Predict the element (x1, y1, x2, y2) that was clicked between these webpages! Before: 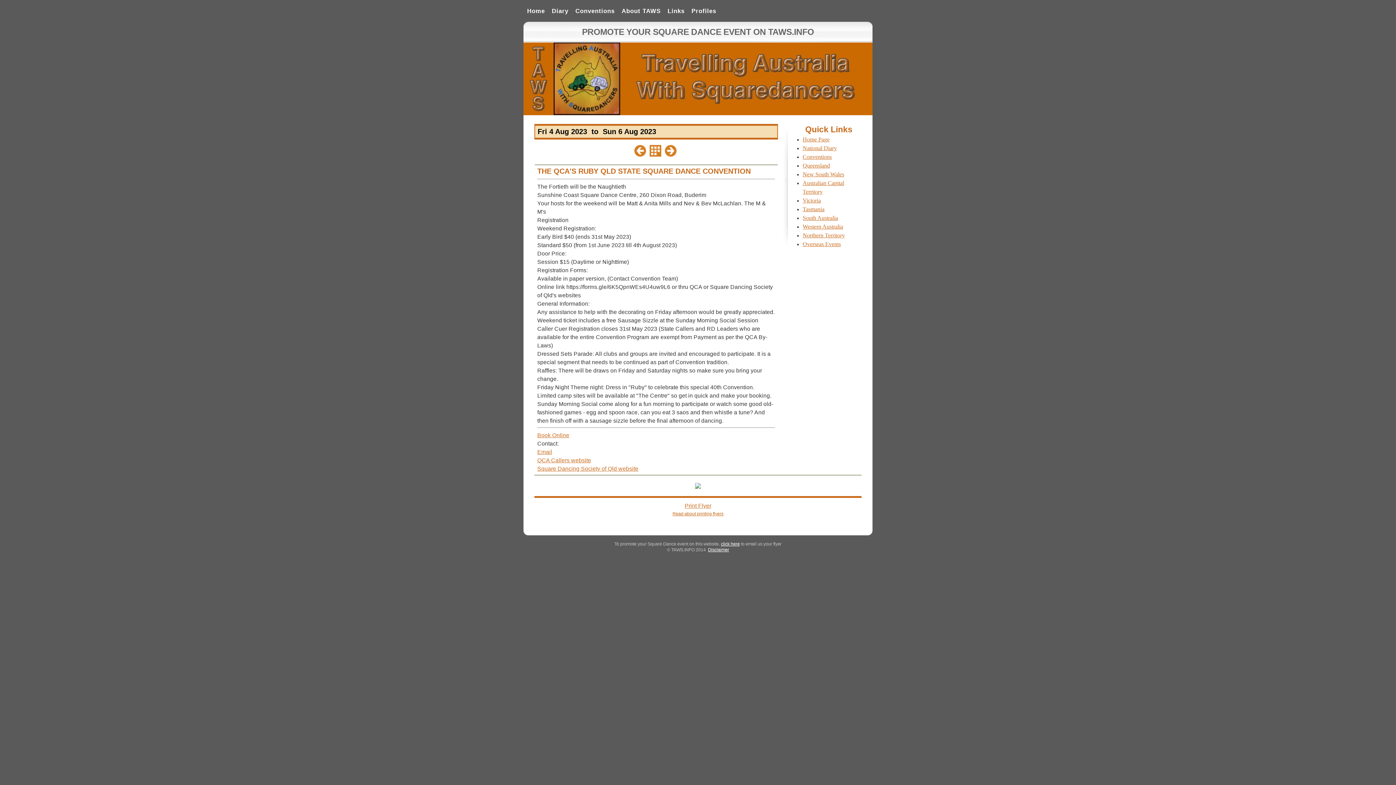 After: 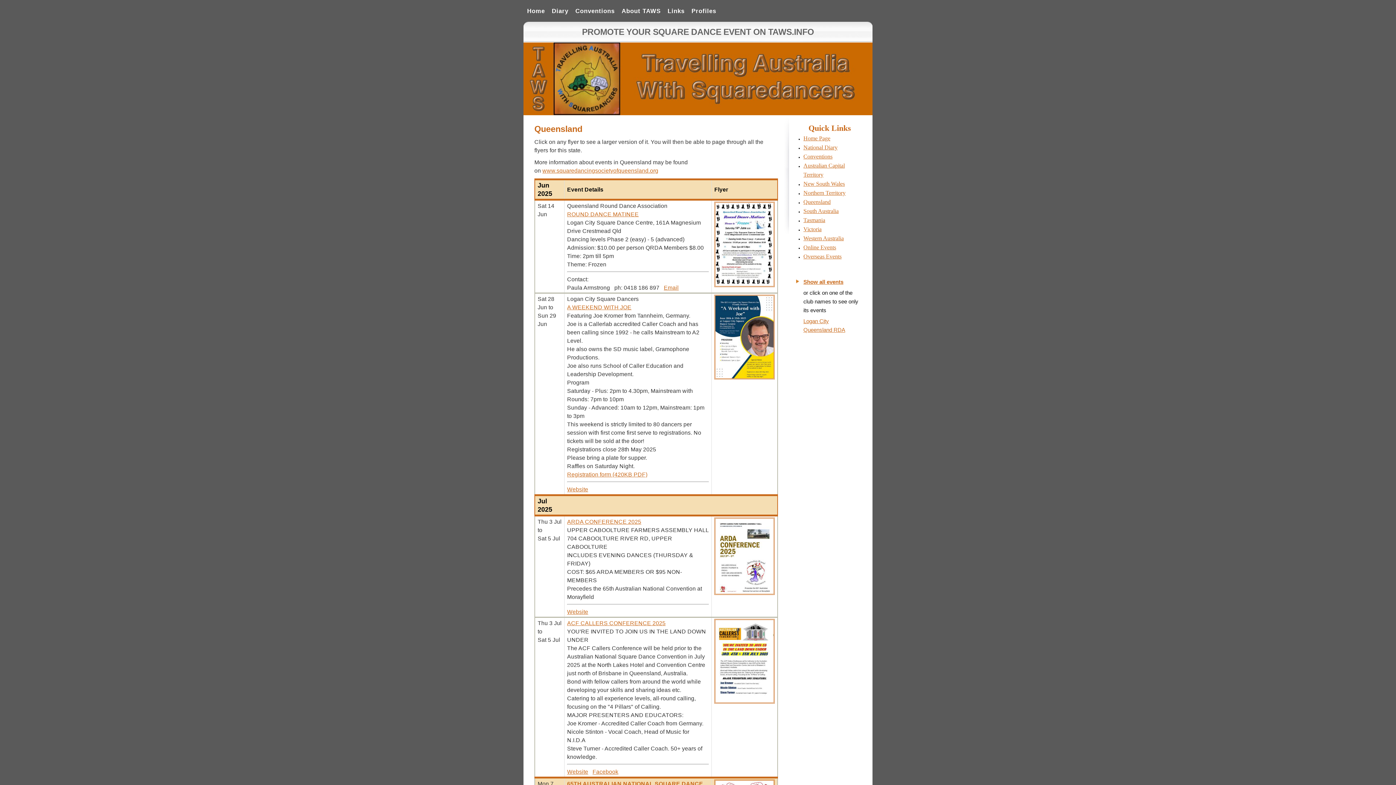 Action: label: List bbox: (648, 144, 662, 158)